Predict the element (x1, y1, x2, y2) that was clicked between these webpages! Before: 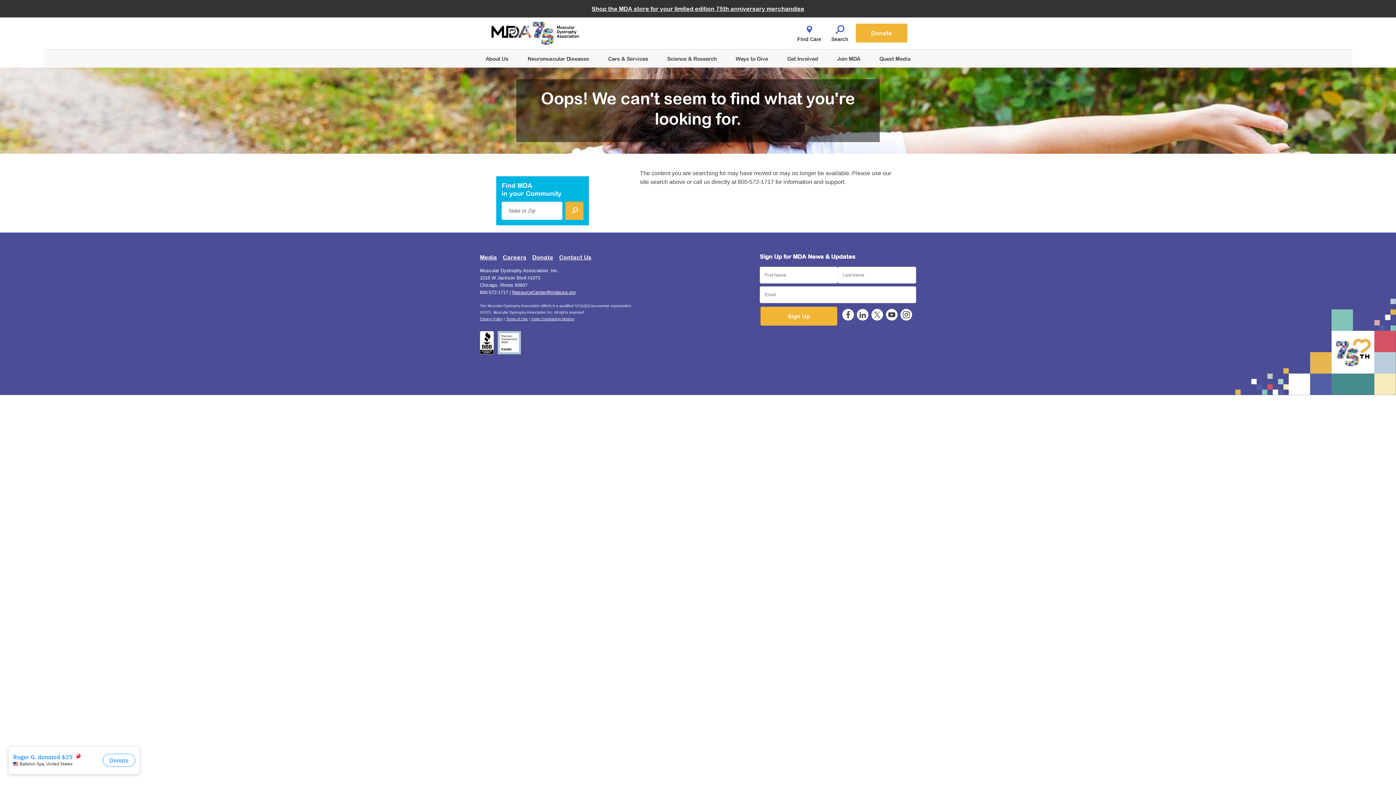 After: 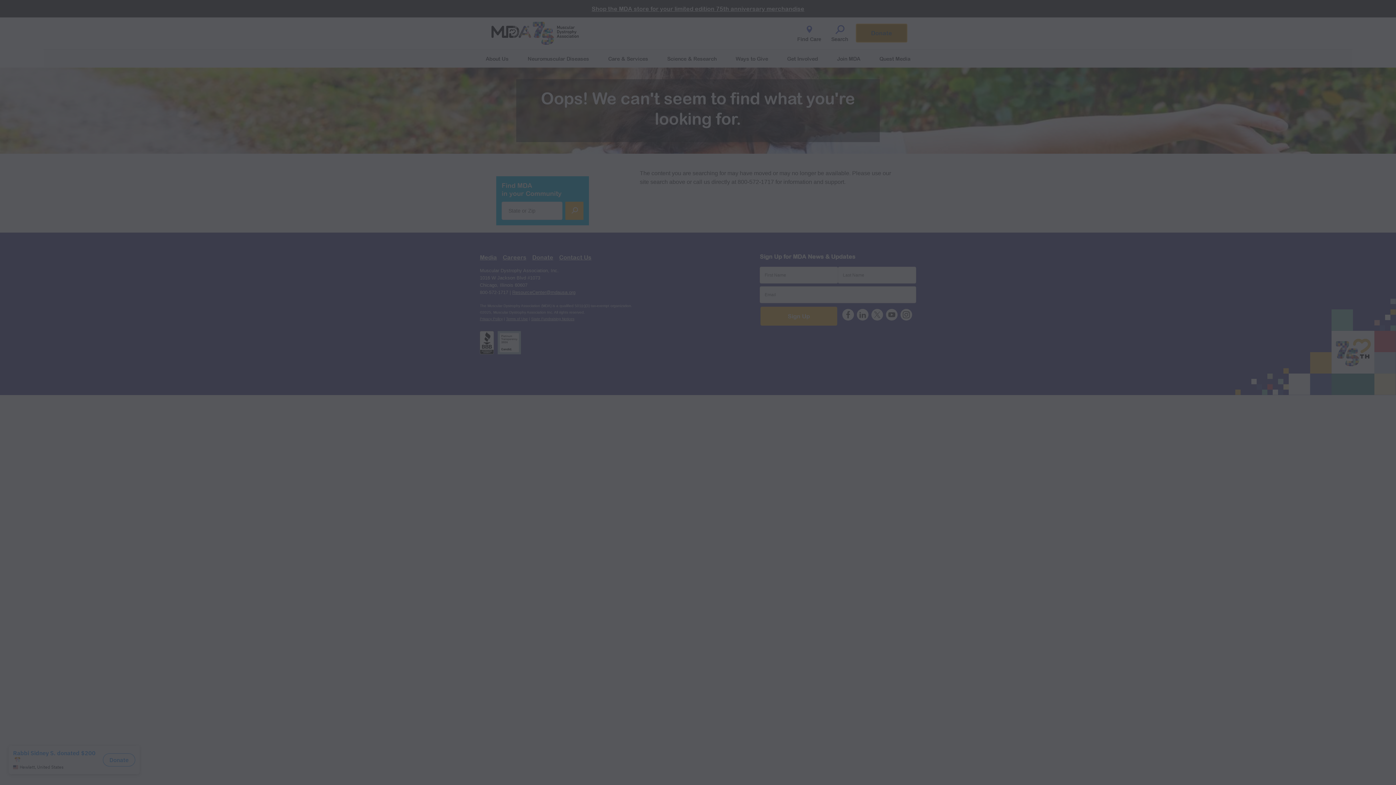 Action: bbox: (856, 23, 907, 42) label: Donate